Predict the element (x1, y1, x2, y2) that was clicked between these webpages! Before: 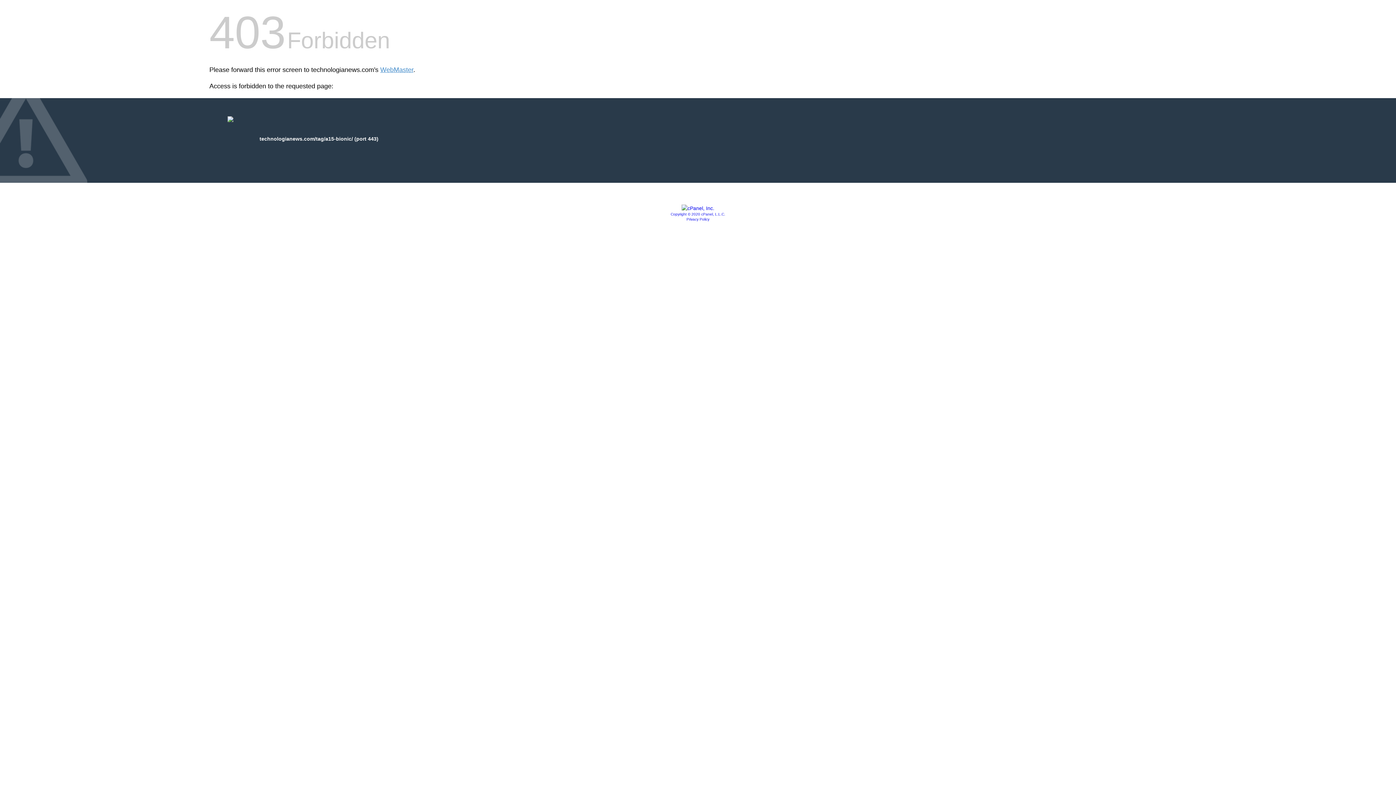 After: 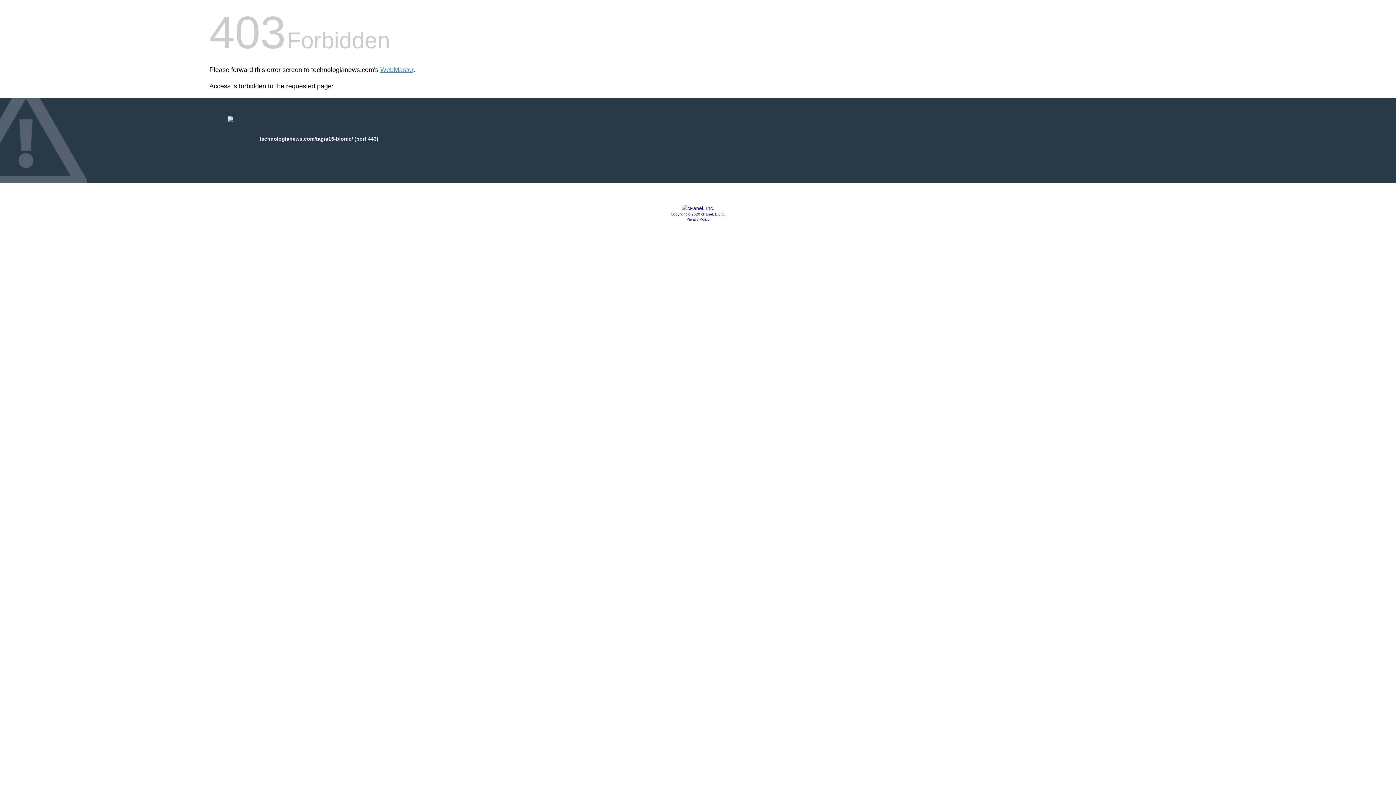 Action: label: Privacy Policy bbox: (686, 217, 709, 221)